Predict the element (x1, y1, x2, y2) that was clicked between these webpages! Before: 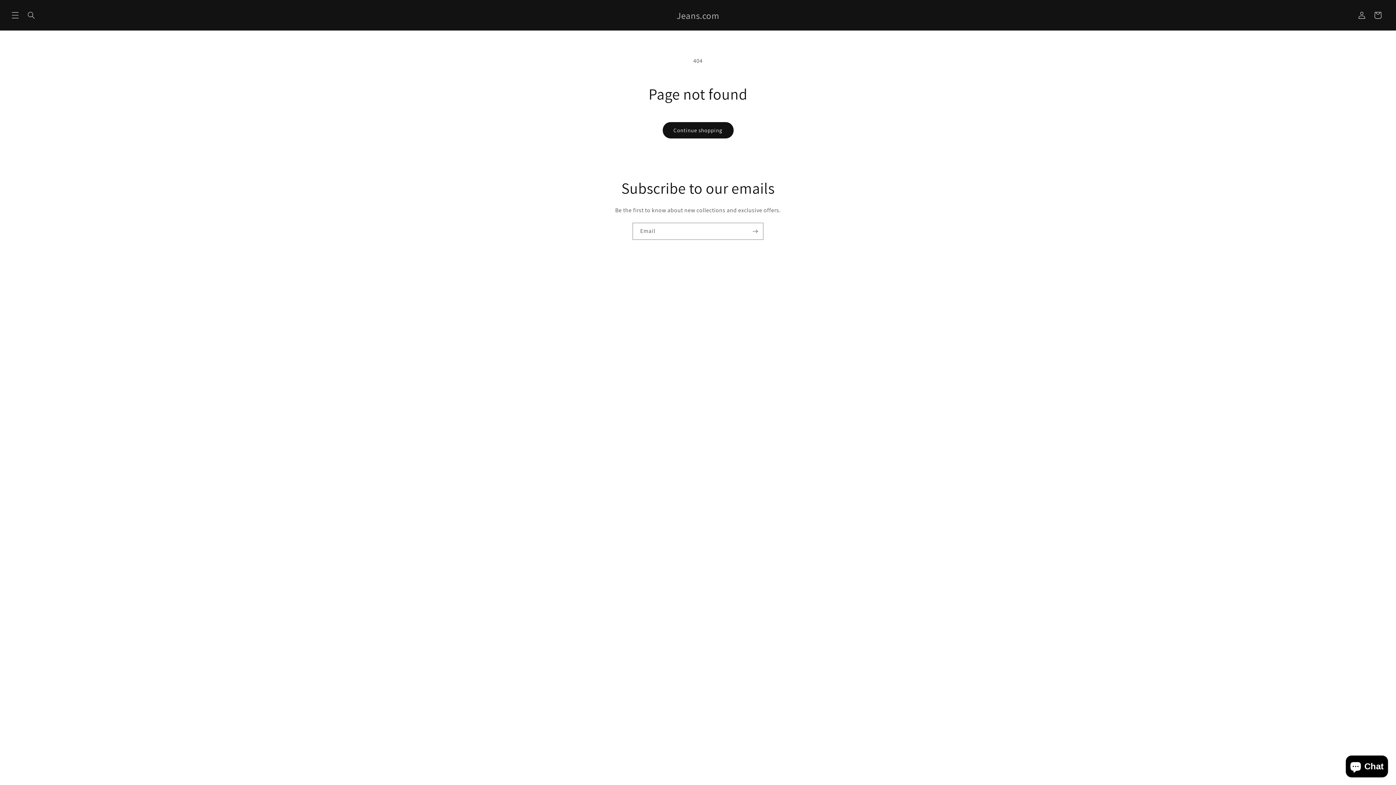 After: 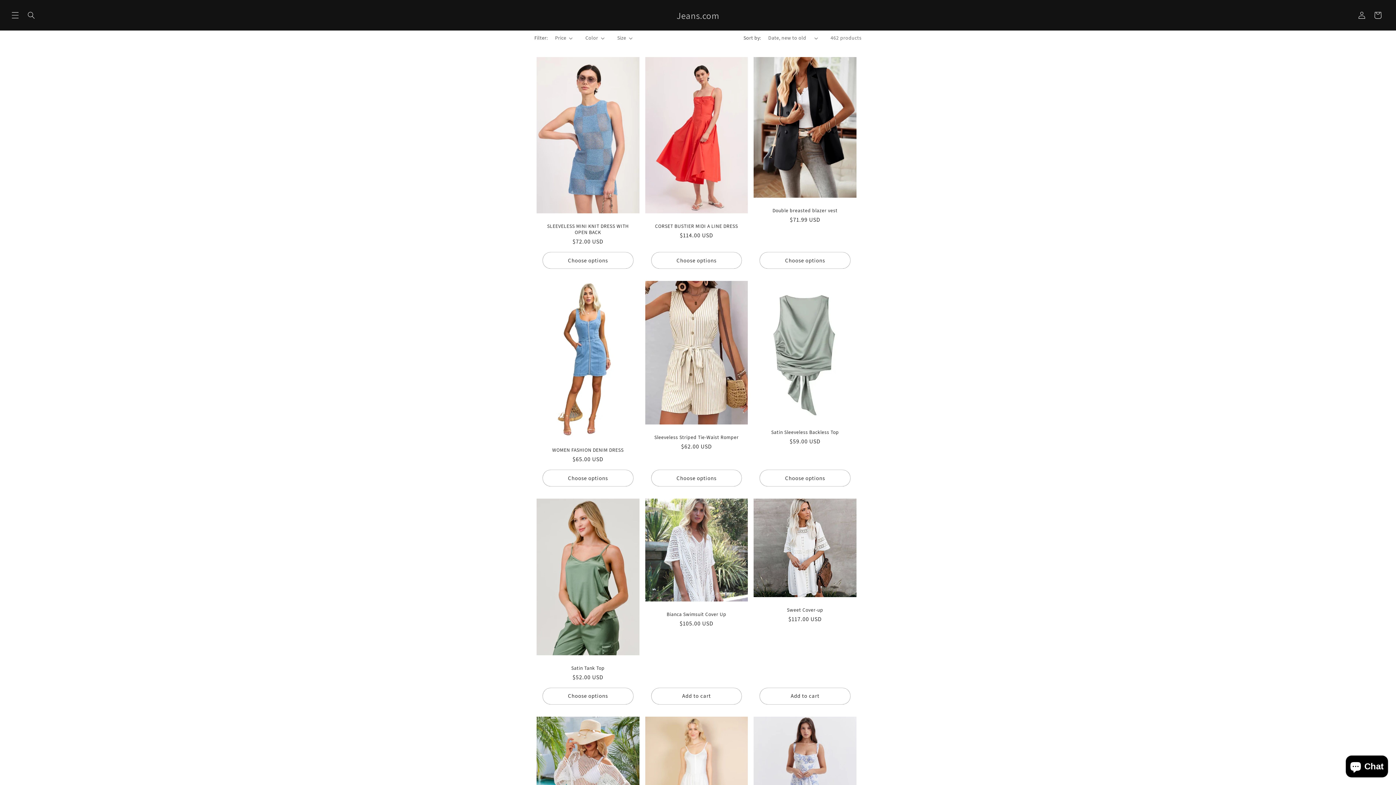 Action: bbox: (662, 122, 733, 138) label: Continue shopping